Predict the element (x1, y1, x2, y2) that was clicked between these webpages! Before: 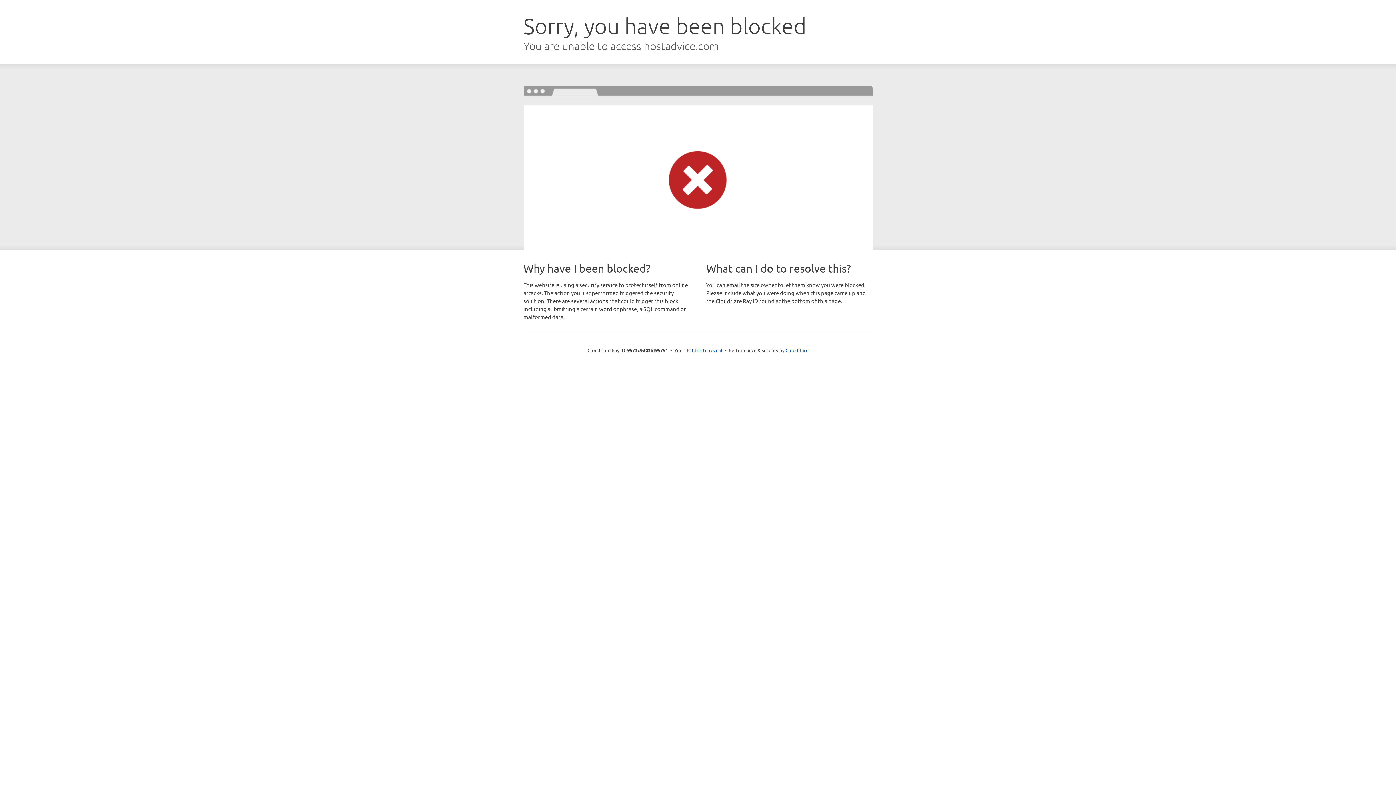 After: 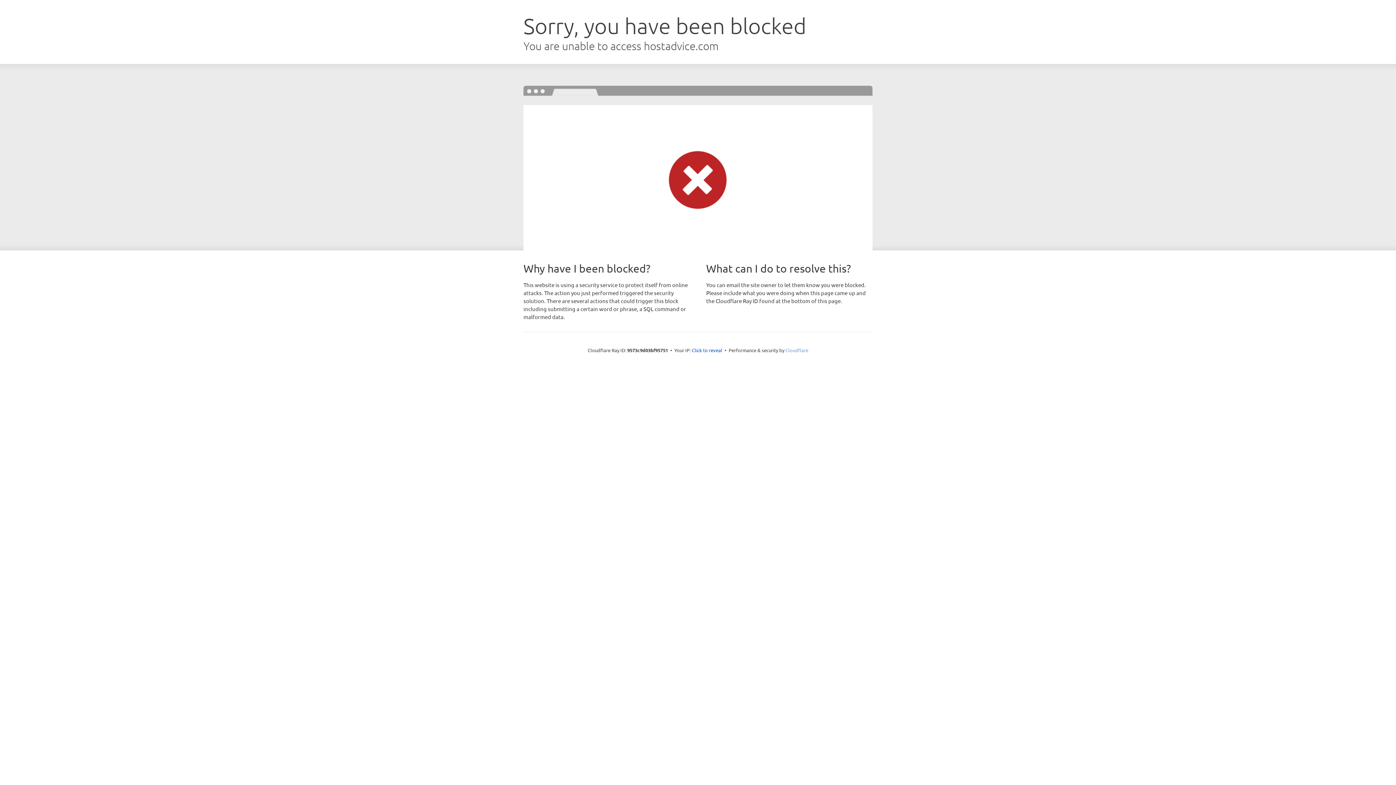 Action: label: Cloudflare bbox: (785, 347, 808, 353)